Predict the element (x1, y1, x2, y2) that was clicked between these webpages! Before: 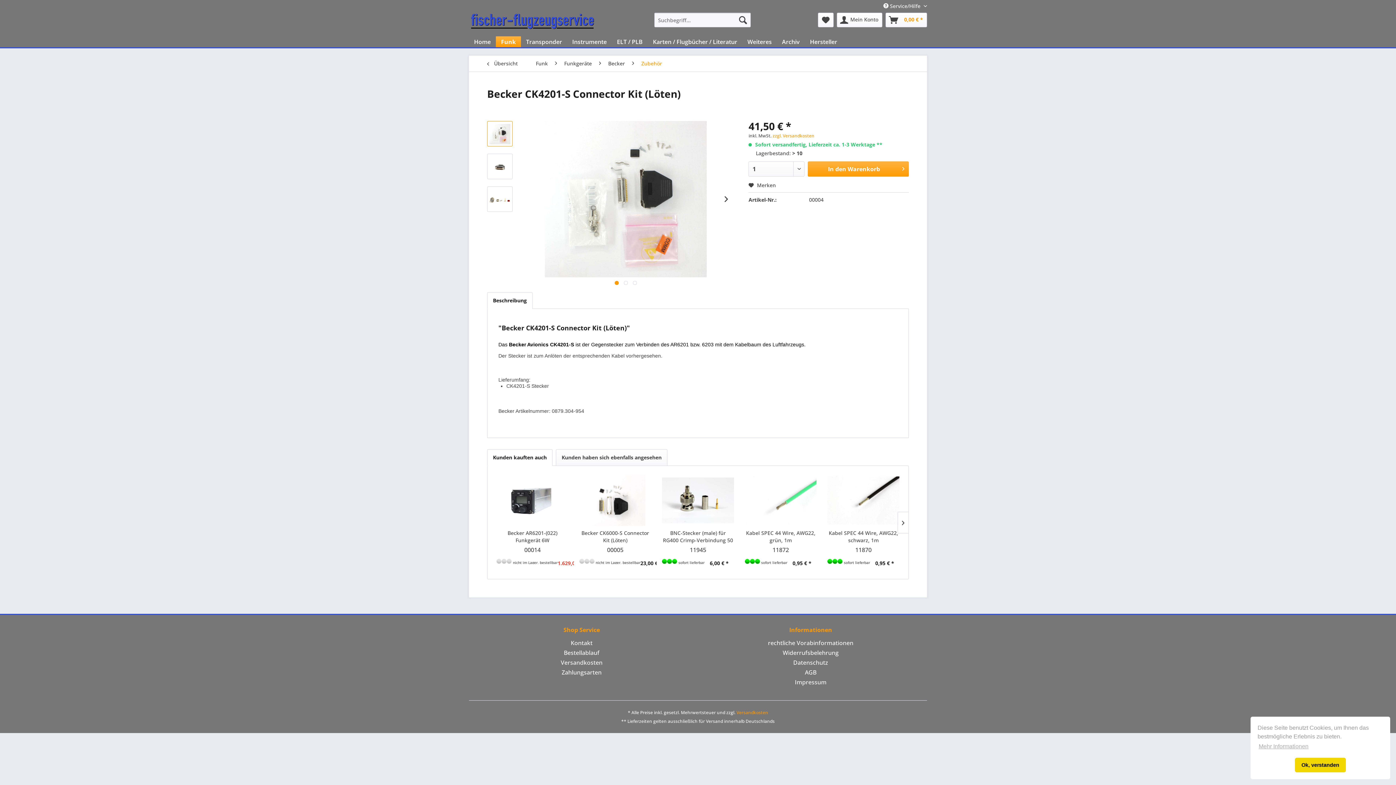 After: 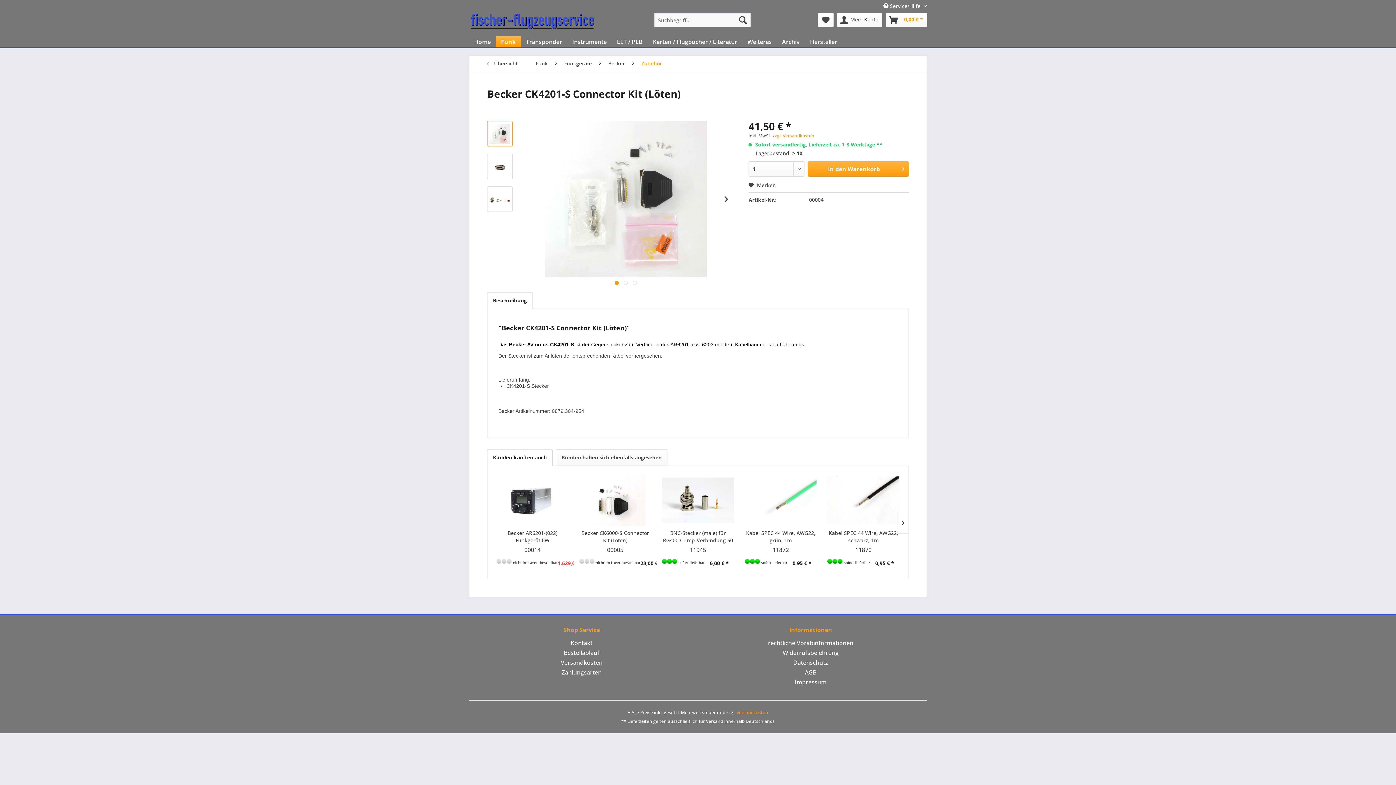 Action: label: dismiss cookie message bbox: (1295, 758, 1346, 772)